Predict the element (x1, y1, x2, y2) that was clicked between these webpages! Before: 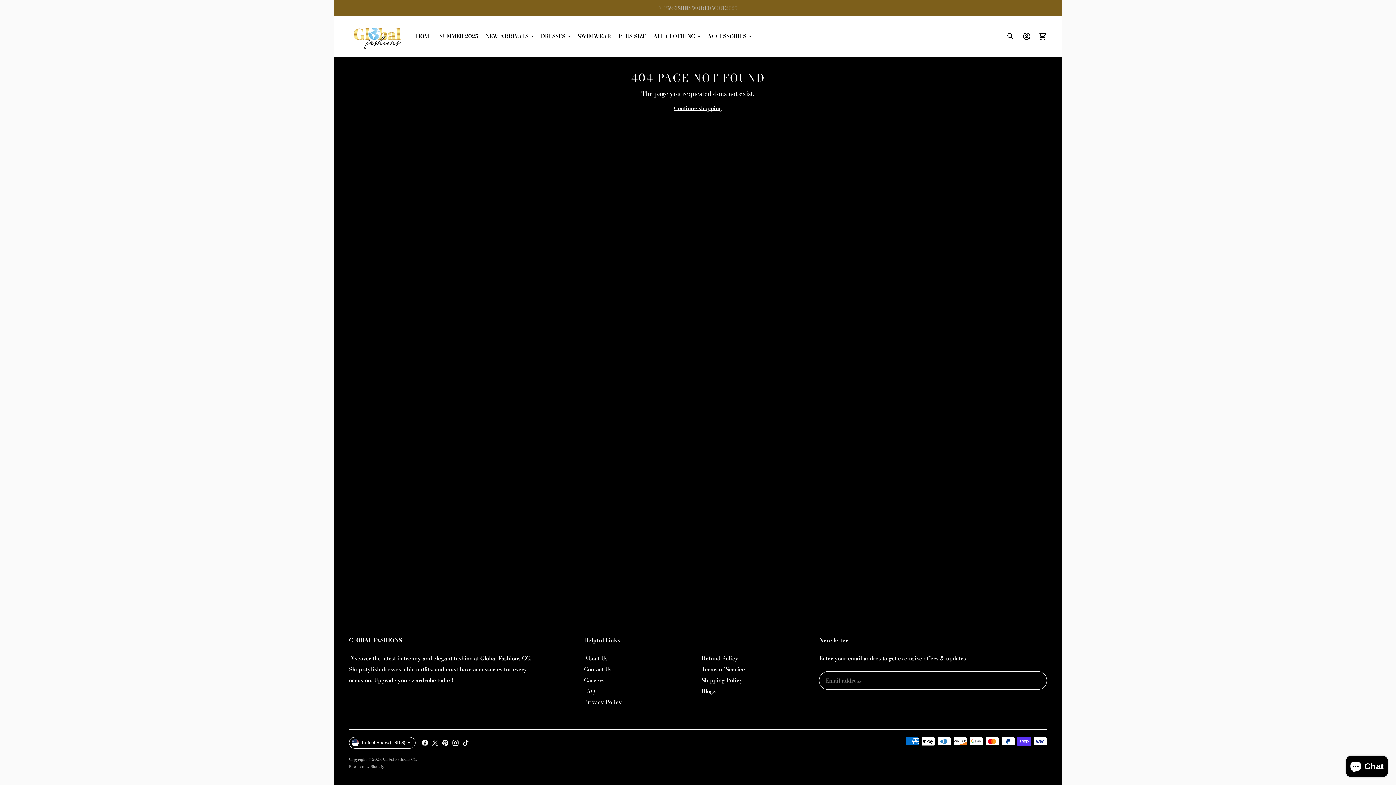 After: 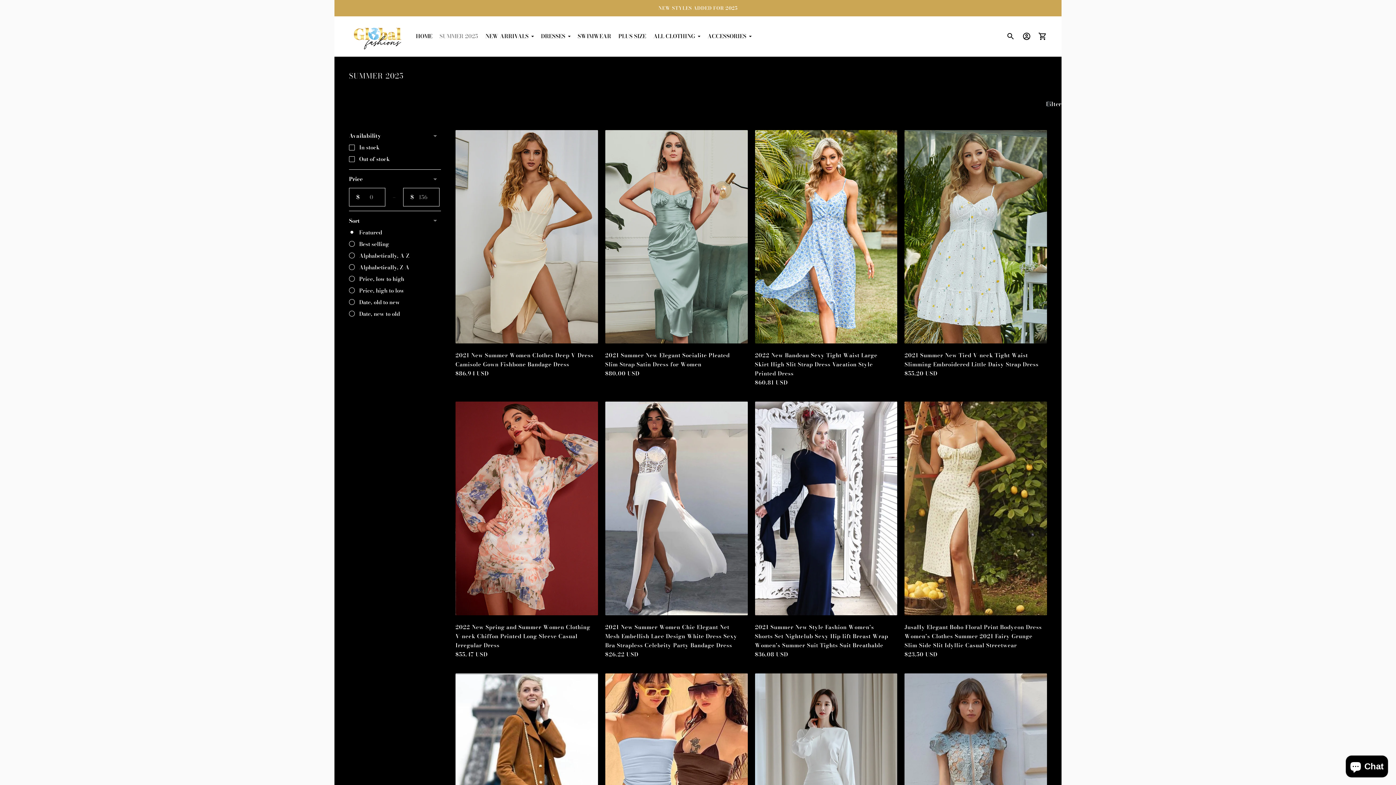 Action: bbox: (439, 28, 478, 44) label: SUMMER 2025